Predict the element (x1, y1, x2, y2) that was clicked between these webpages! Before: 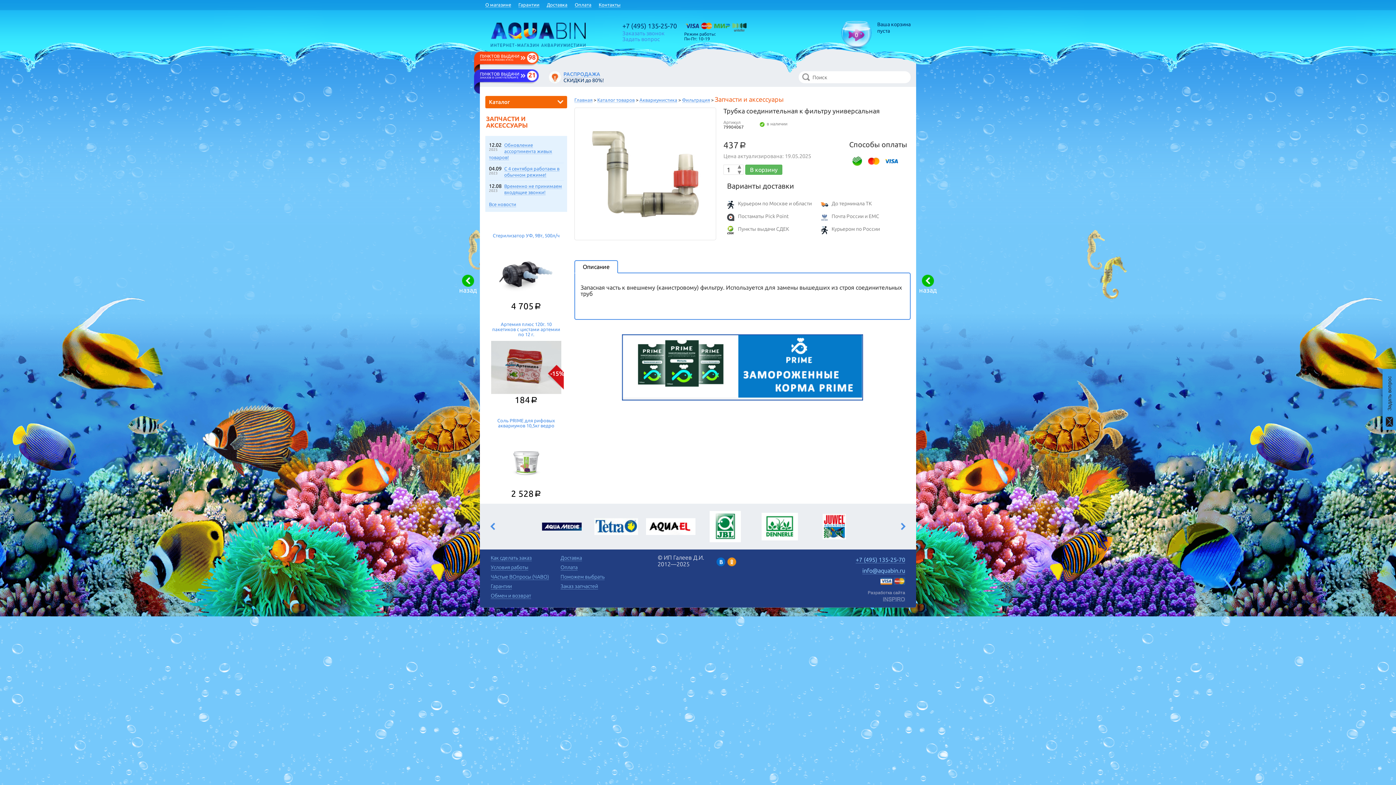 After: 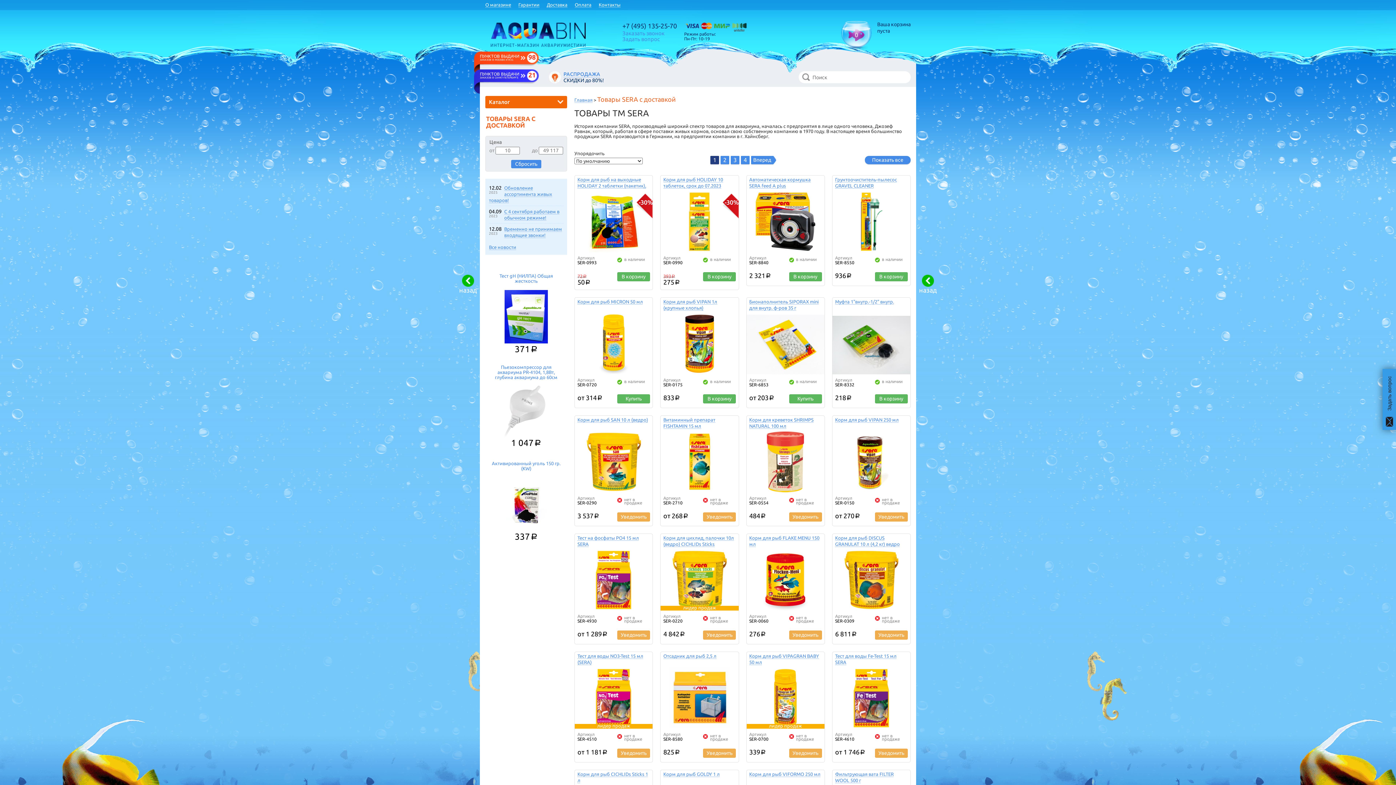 Action: bbox: (809, 523, 860, 529)